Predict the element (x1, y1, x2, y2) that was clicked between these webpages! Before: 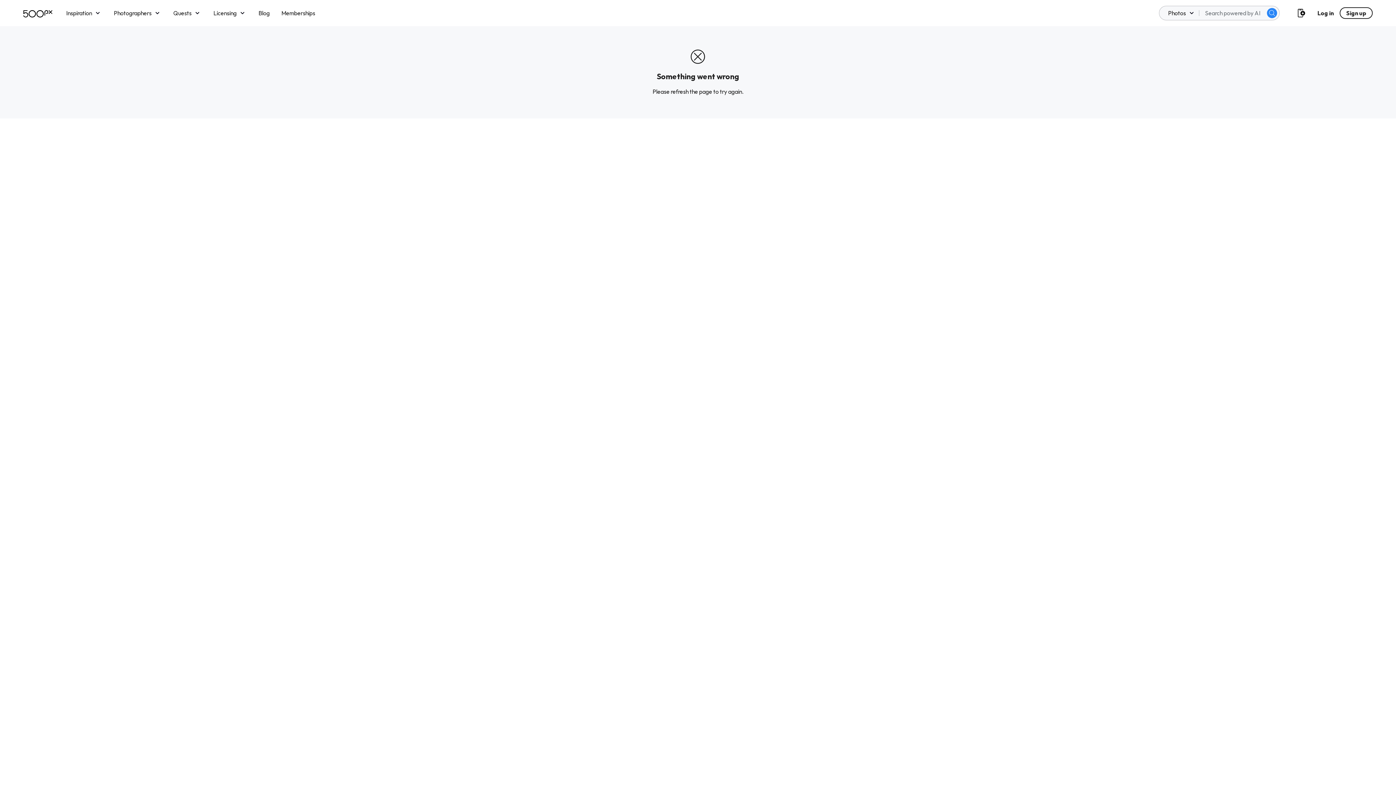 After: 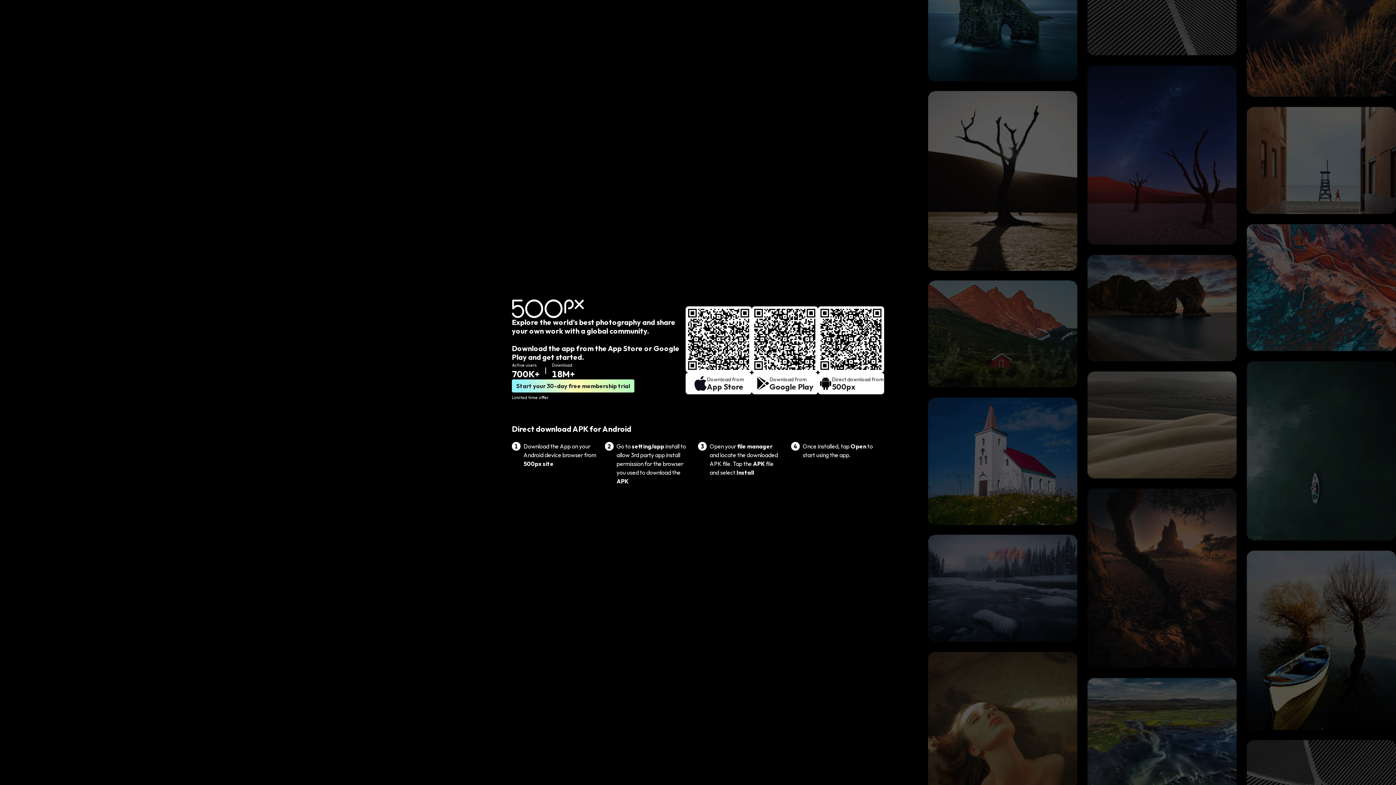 Action: bbox: (1297, 7, 1306, 18)